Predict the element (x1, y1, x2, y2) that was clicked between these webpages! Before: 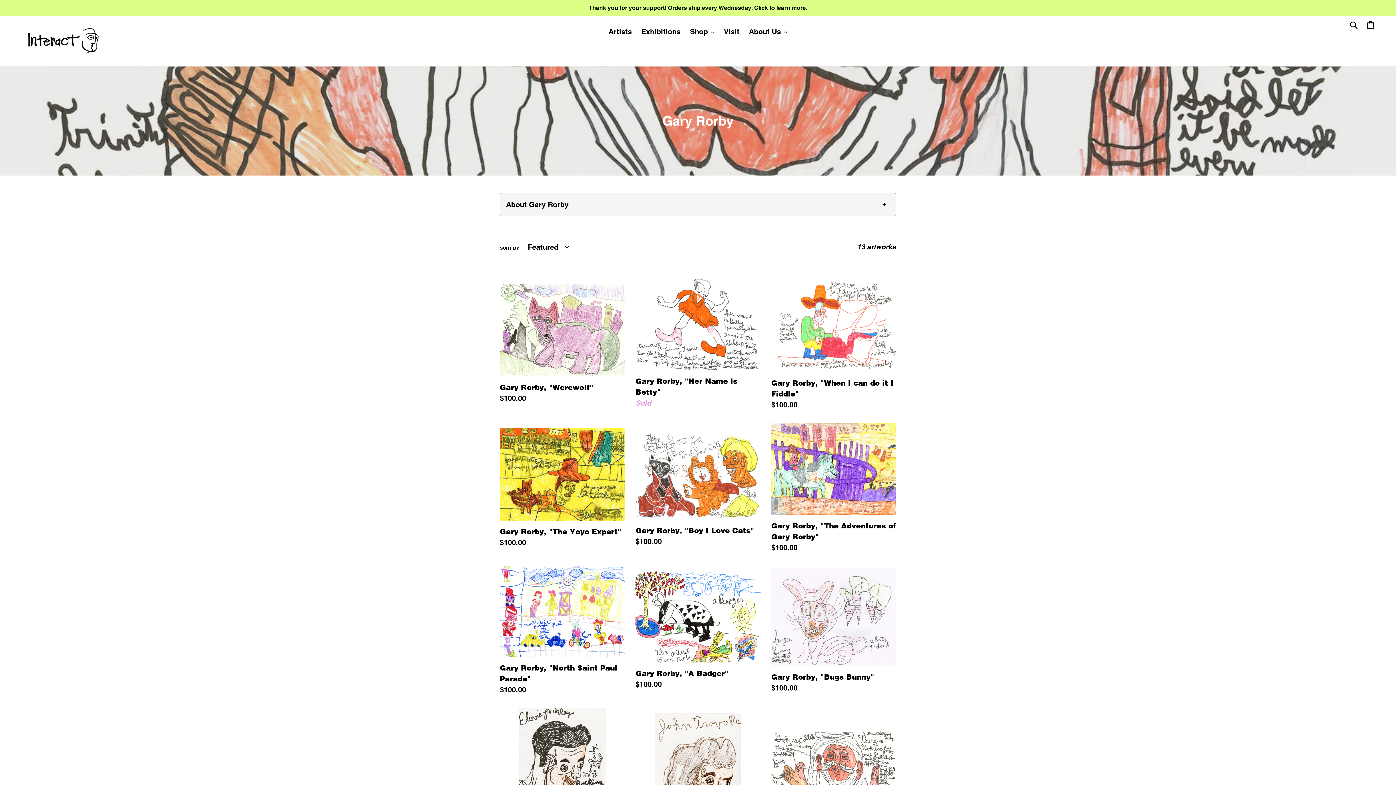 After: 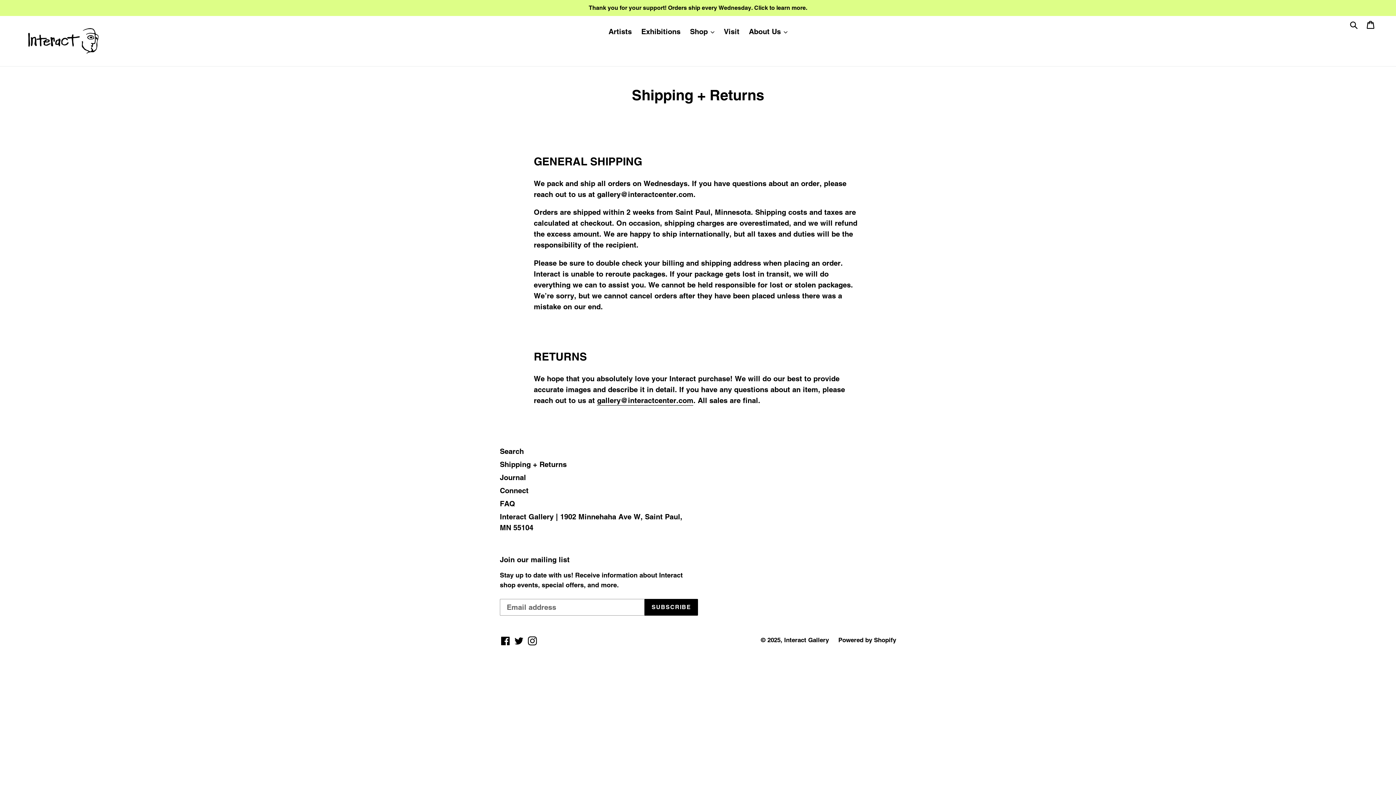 Action: label: Thank you for your support! Orders ship every Wednesday. Click to learn more. bbox: (0, 0, 1396, 16)